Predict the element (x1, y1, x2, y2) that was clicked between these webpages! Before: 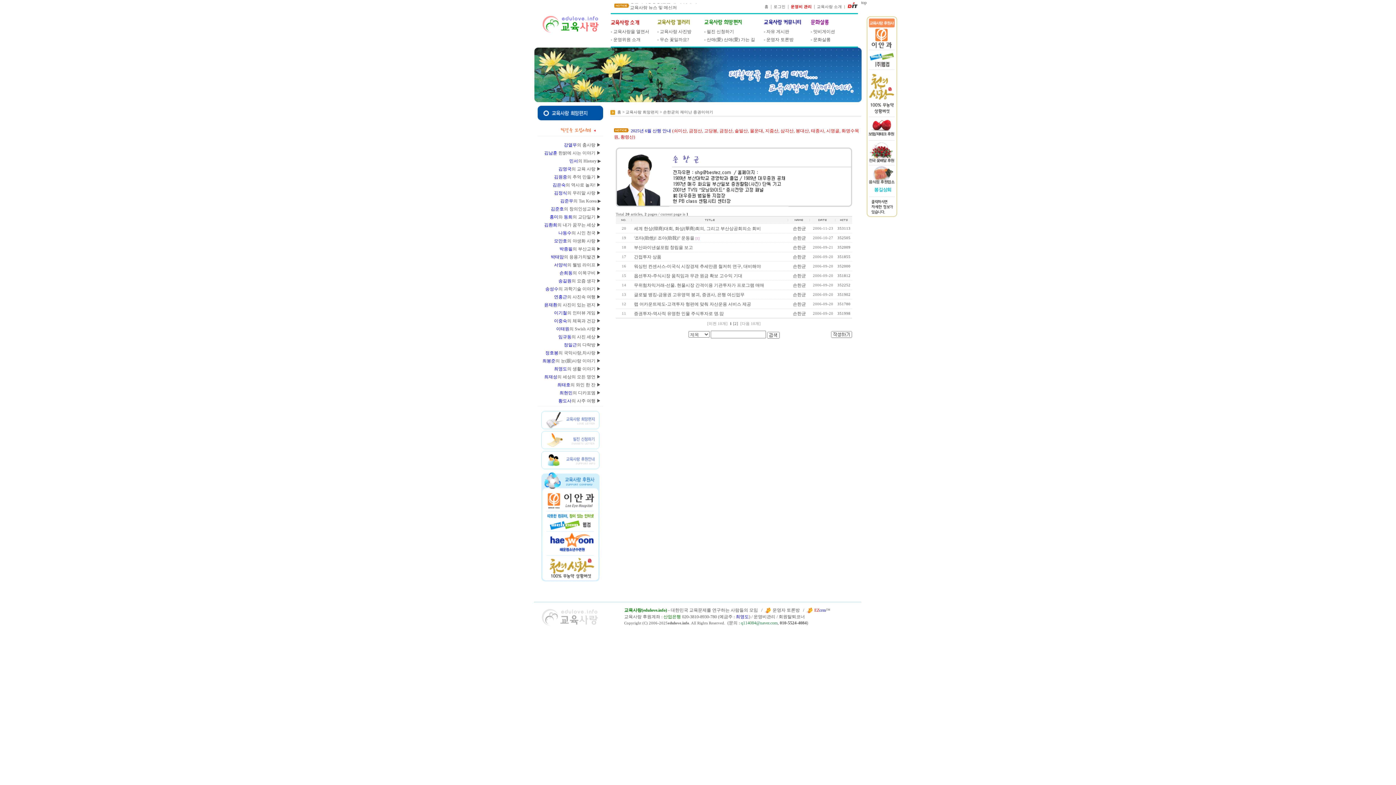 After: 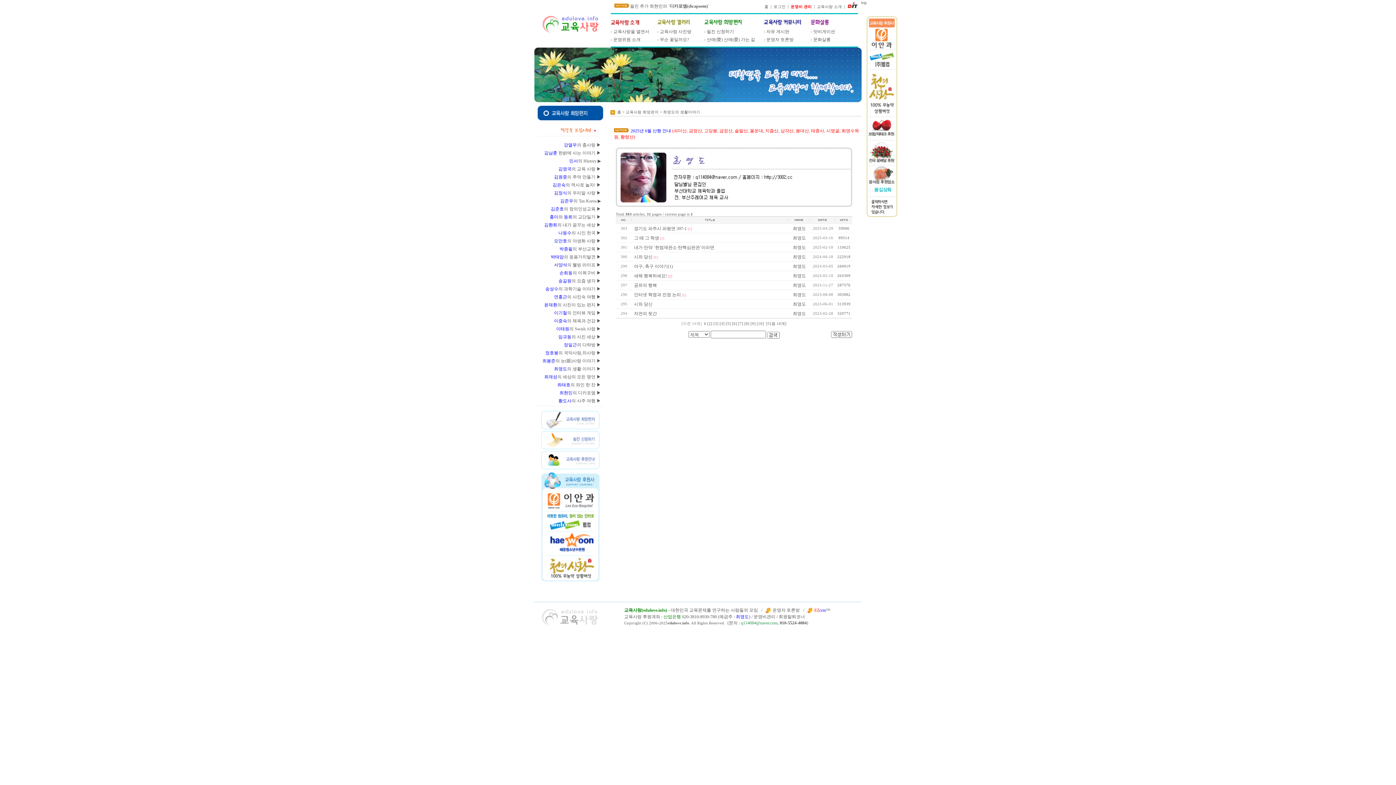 Action: label: 최영도의 생활 이야기 bbox: (554, 366, 595, 371)